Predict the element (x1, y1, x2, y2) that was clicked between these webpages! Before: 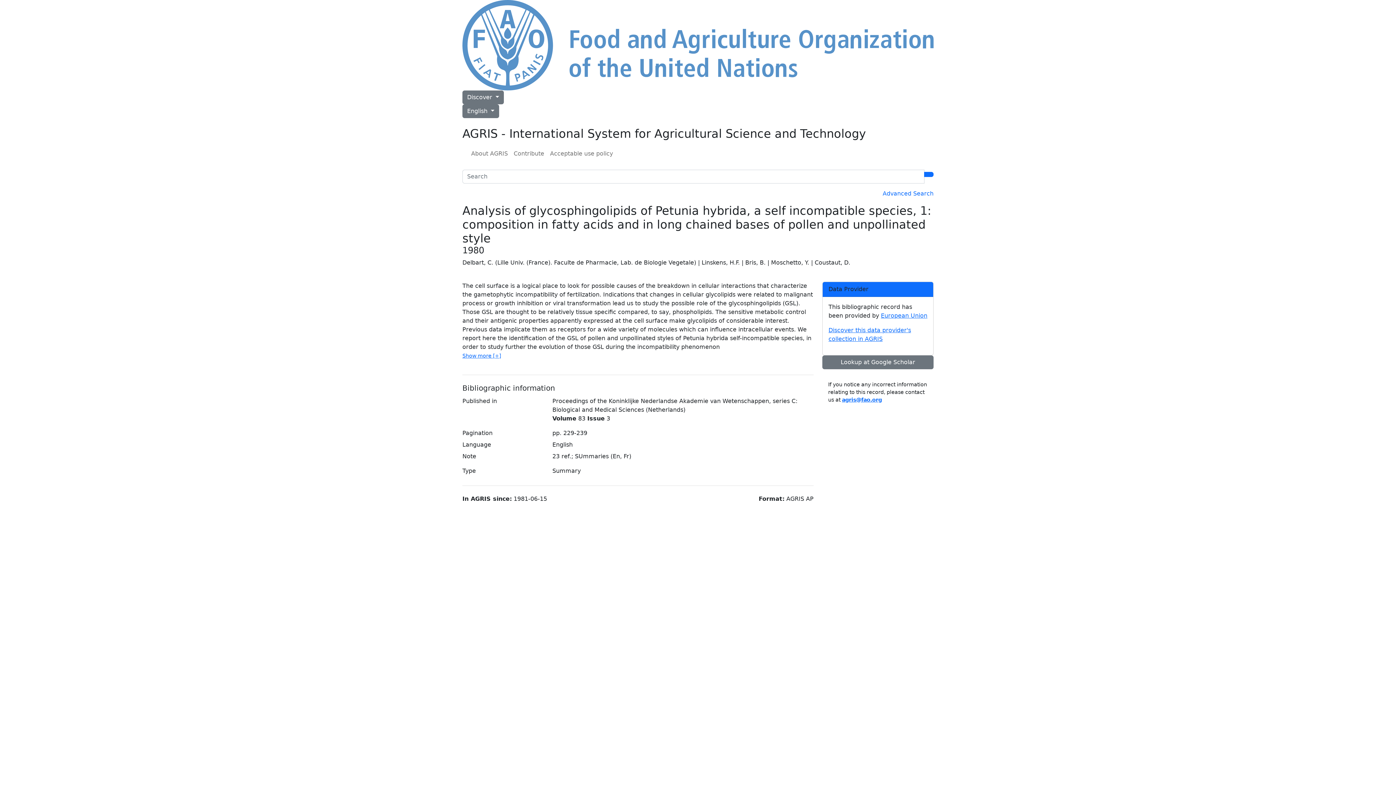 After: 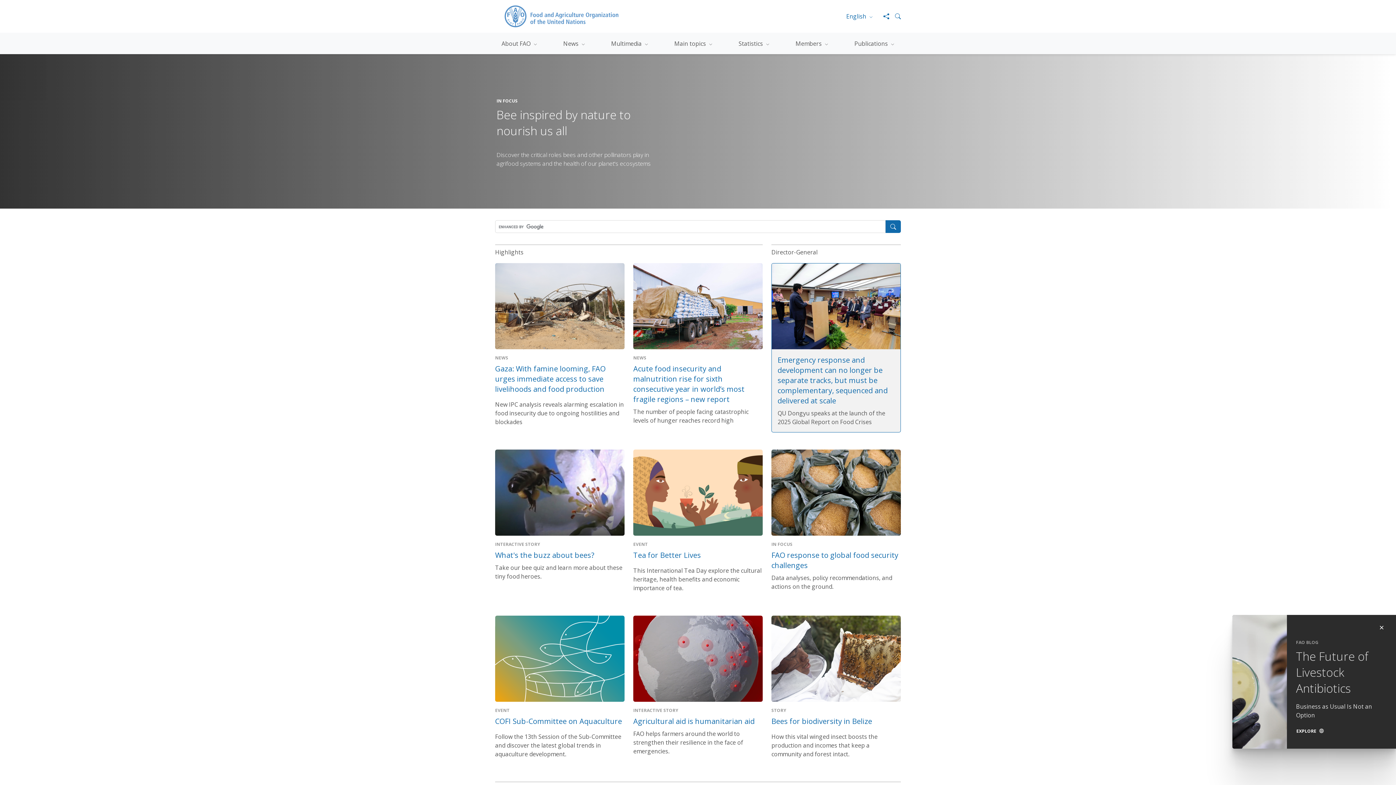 Action: bbox: (462, 41, 933, 48)